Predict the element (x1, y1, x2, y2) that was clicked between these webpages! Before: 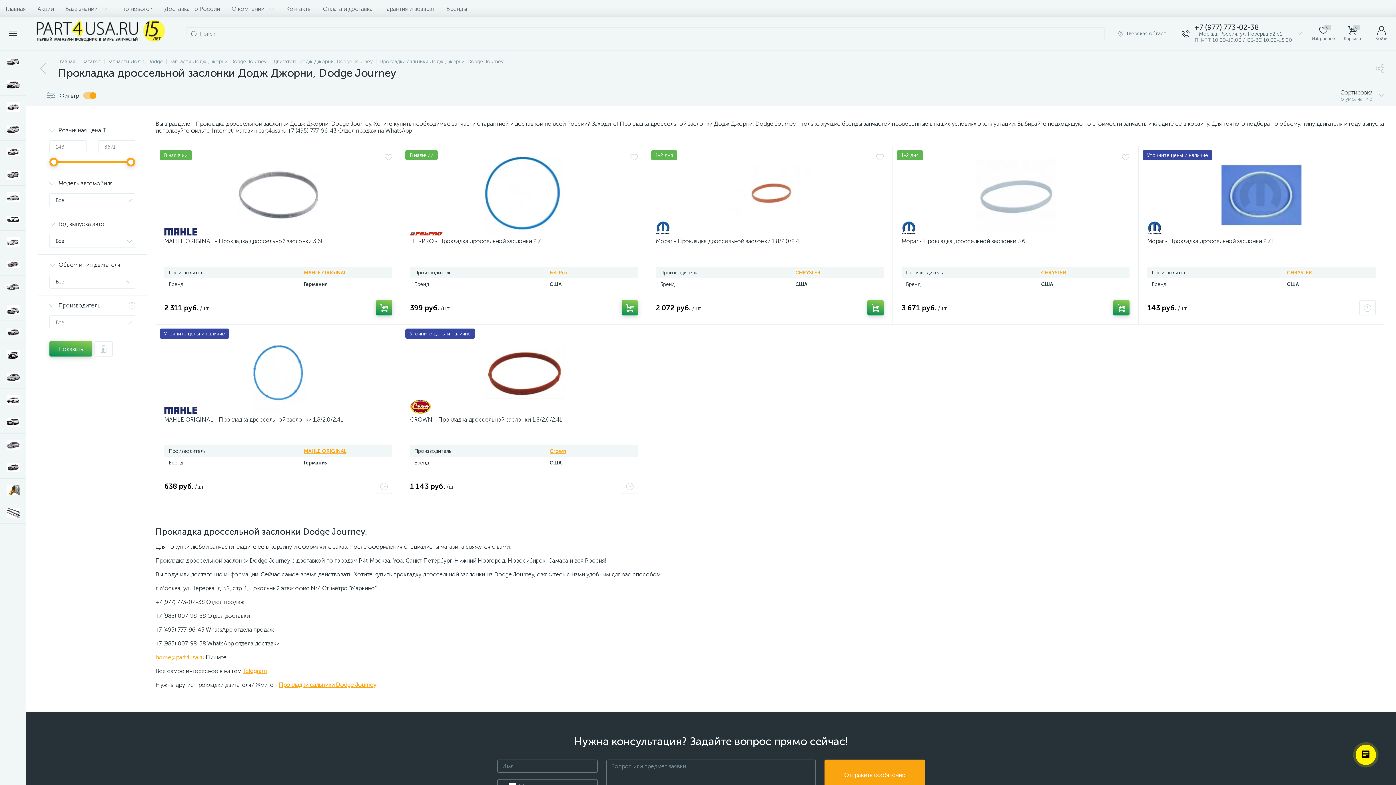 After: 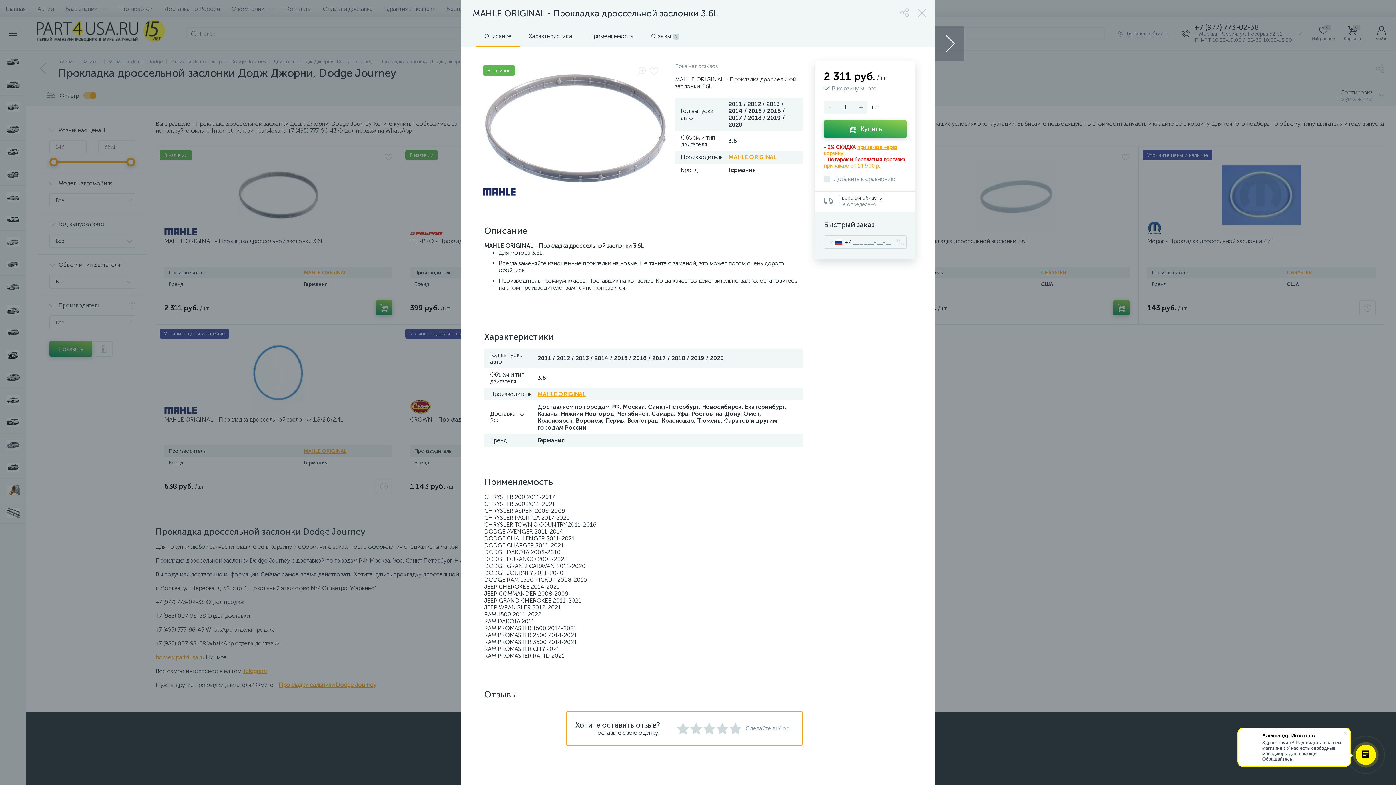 Action: label: MAHLE ORIGINAL - Прокладка дроссельной заслонки 3.6L bbox: (164, 237, 392, 244)